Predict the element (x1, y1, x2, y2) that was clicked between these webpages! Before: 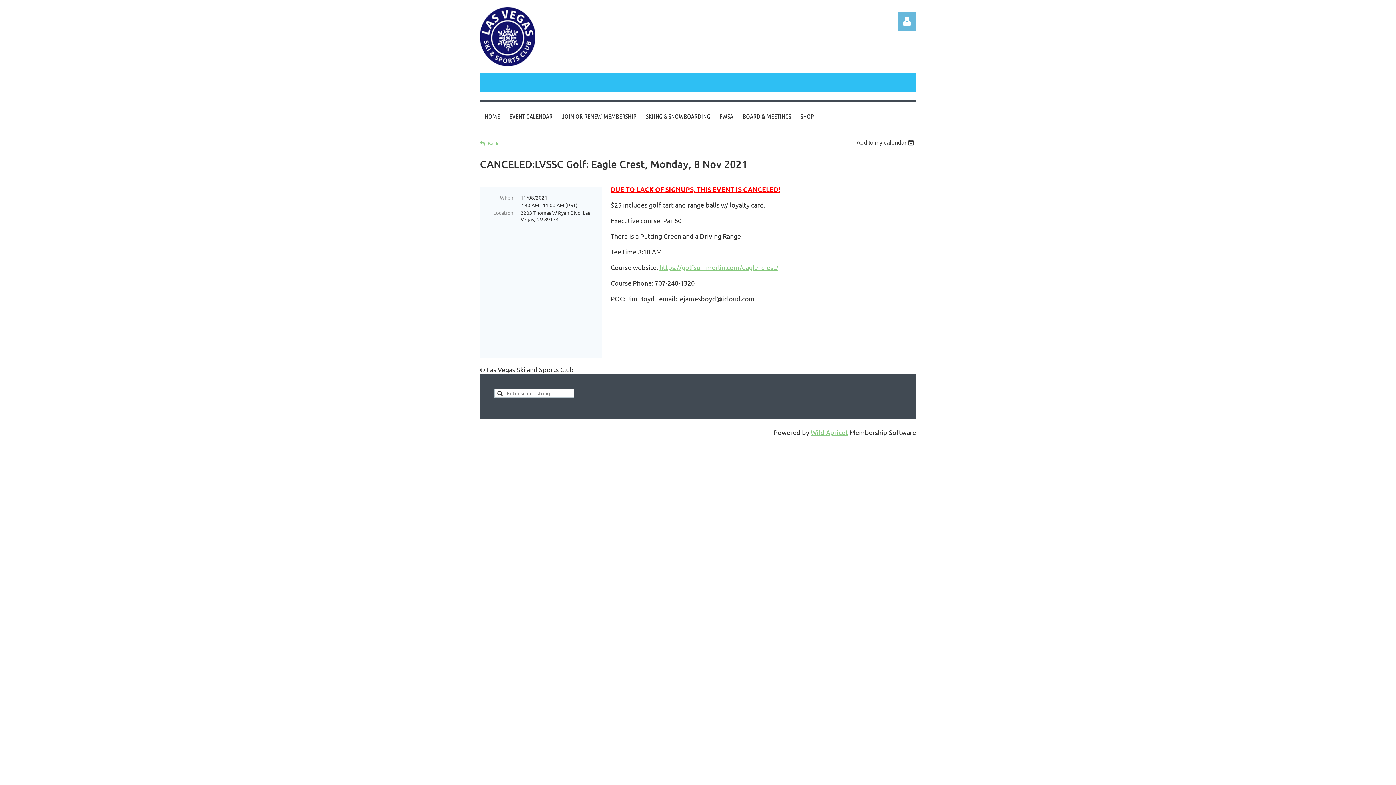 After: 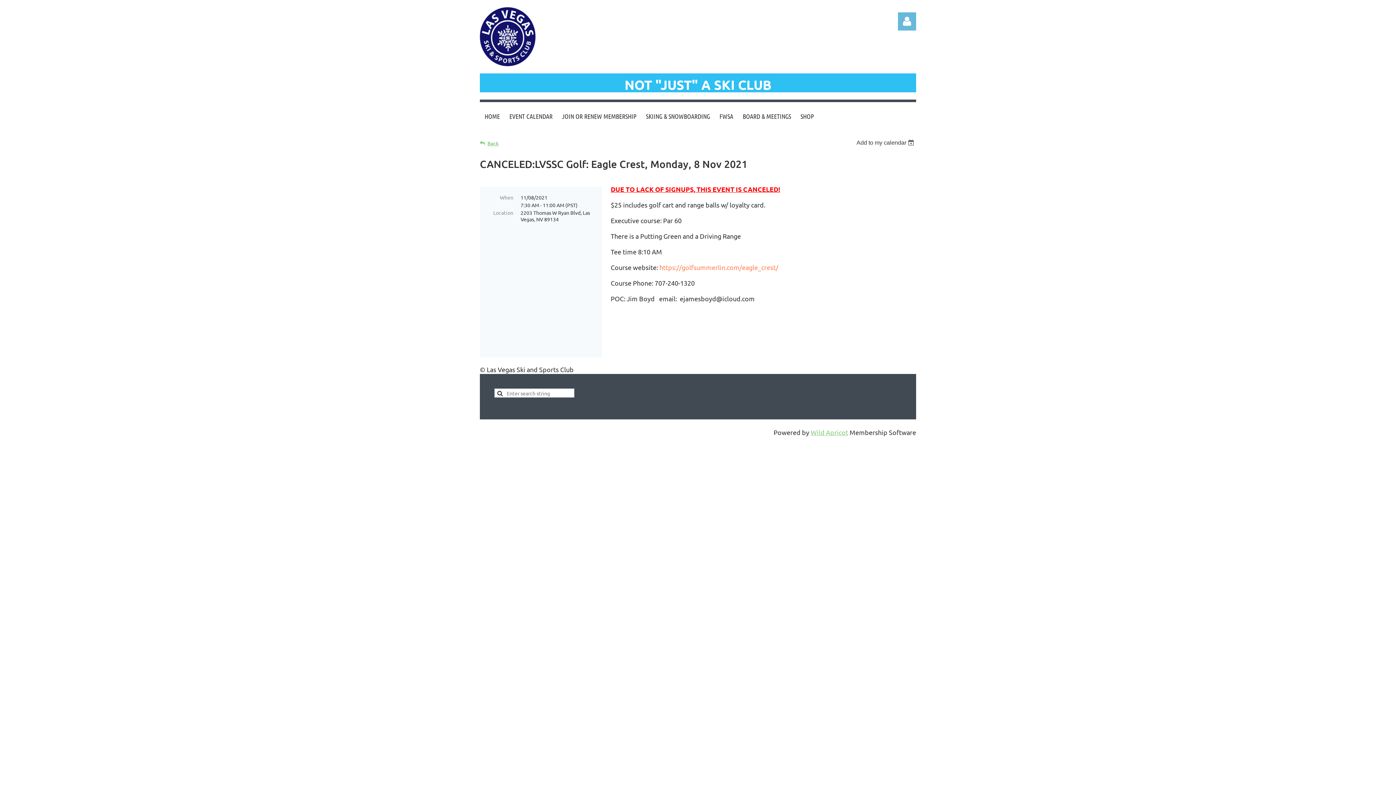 Action: bbox: (659, 263, 778, 271) label: https://golfsummerlin.com/eagle_crest/